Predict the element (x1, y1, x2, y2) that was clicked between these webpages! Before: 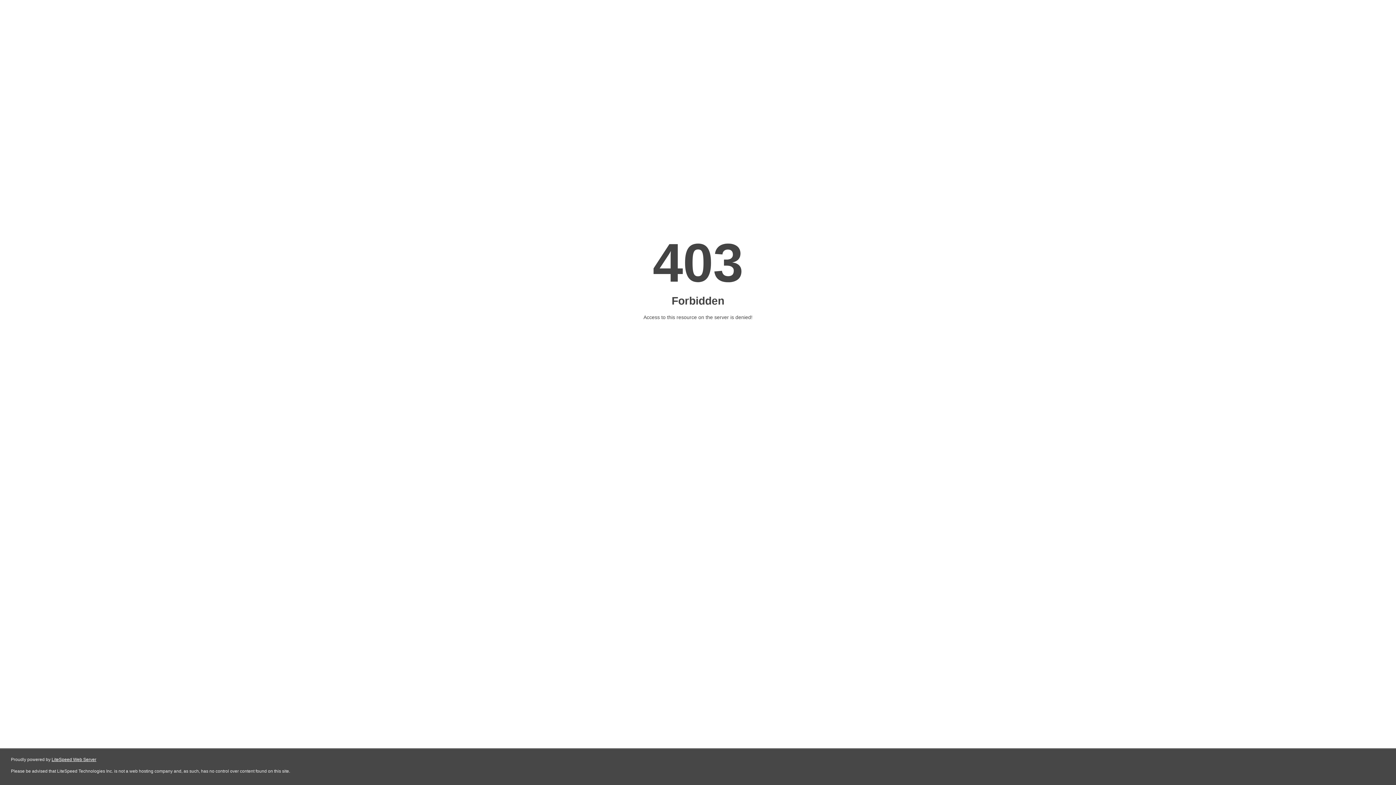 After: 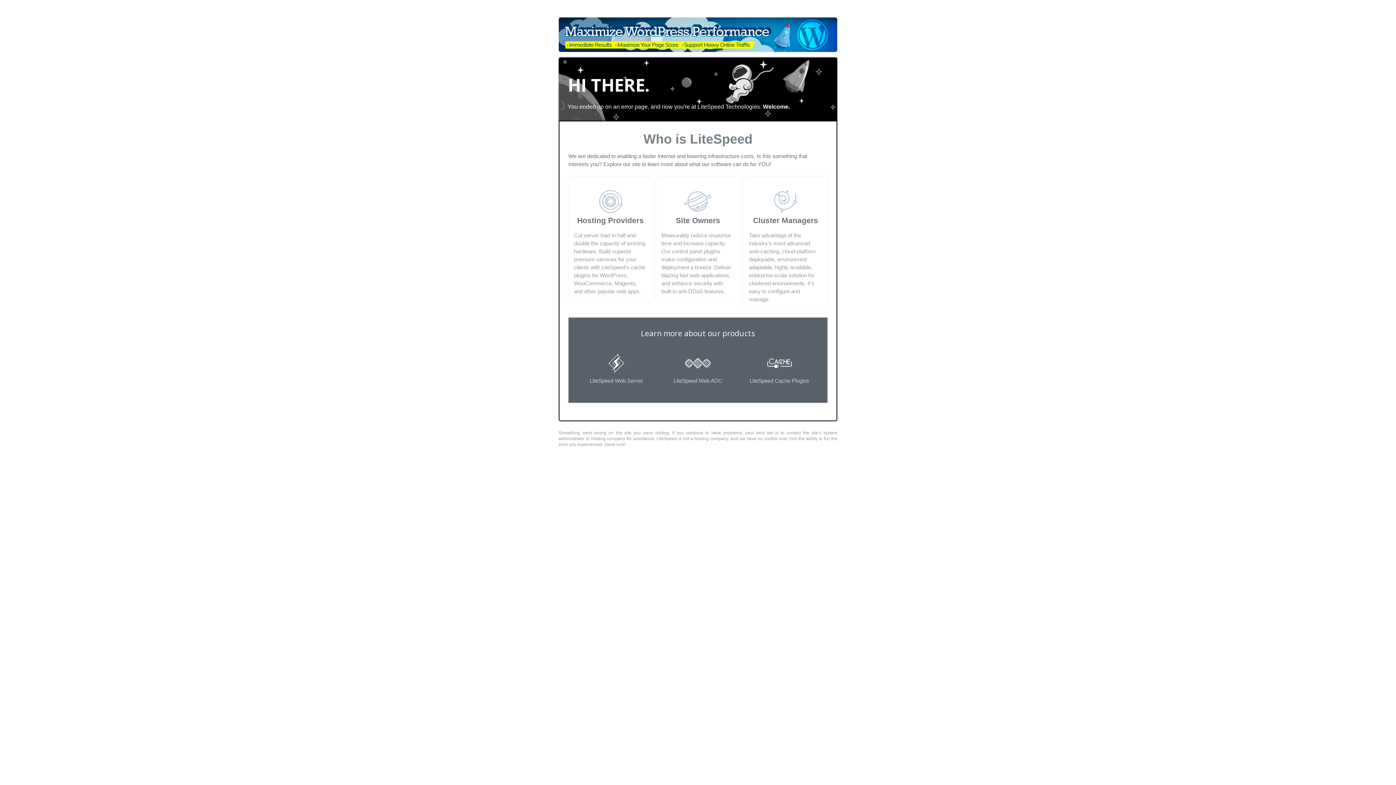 Action: label: LiteSpeed Web Server bbox: (51, 757, 96, 762)